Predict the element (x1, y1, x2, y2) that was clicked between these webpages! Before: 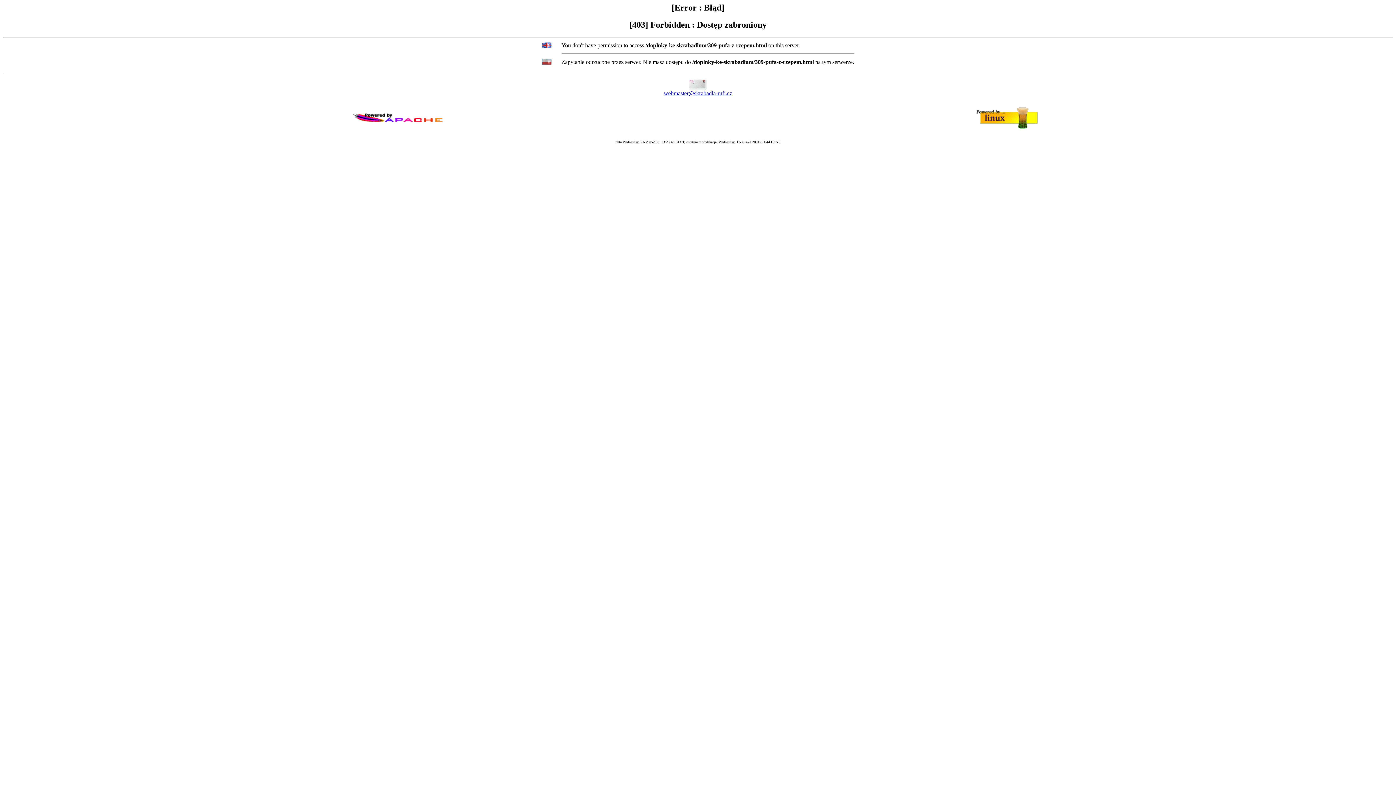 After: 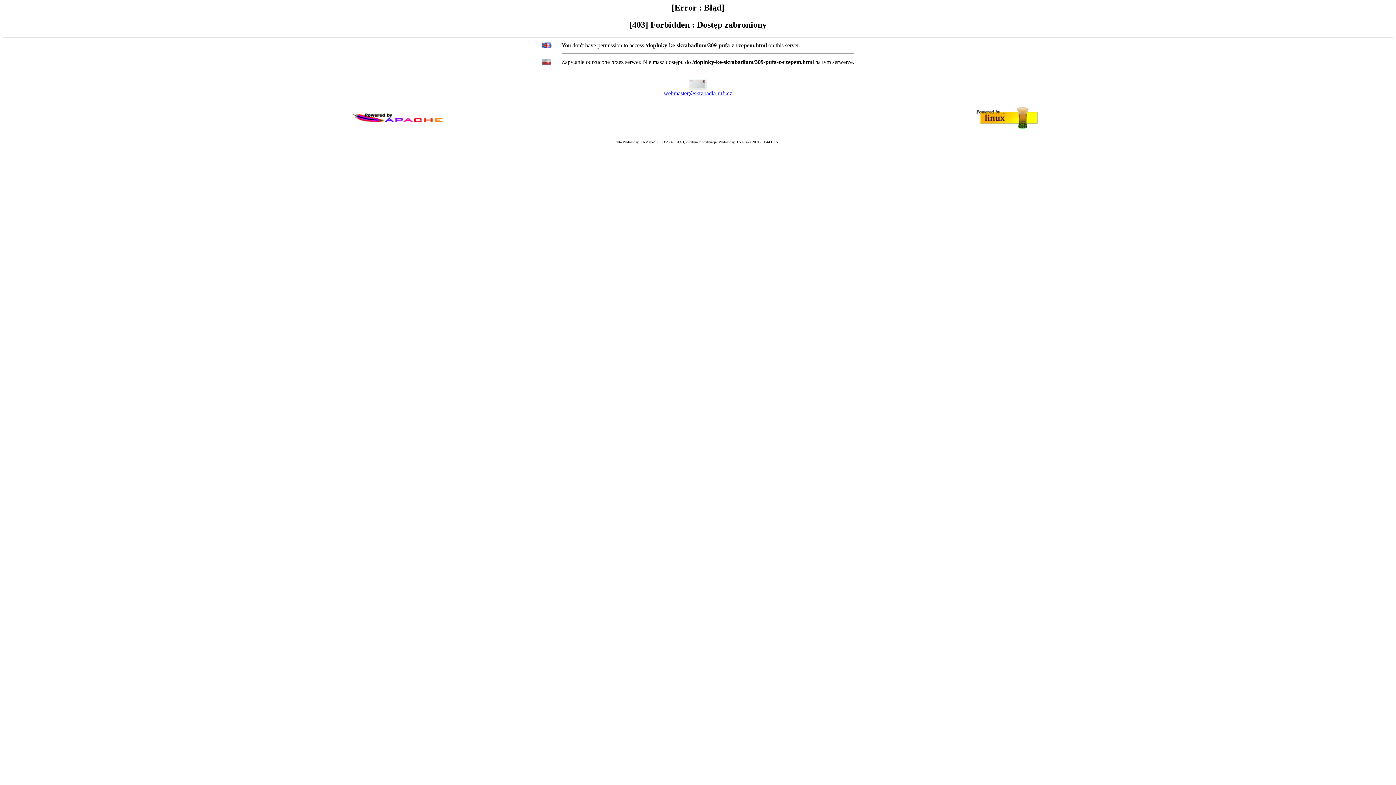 Action: bbox: (664, 90, 732, 96) label: webmaster@skrabadla-rufi.cz